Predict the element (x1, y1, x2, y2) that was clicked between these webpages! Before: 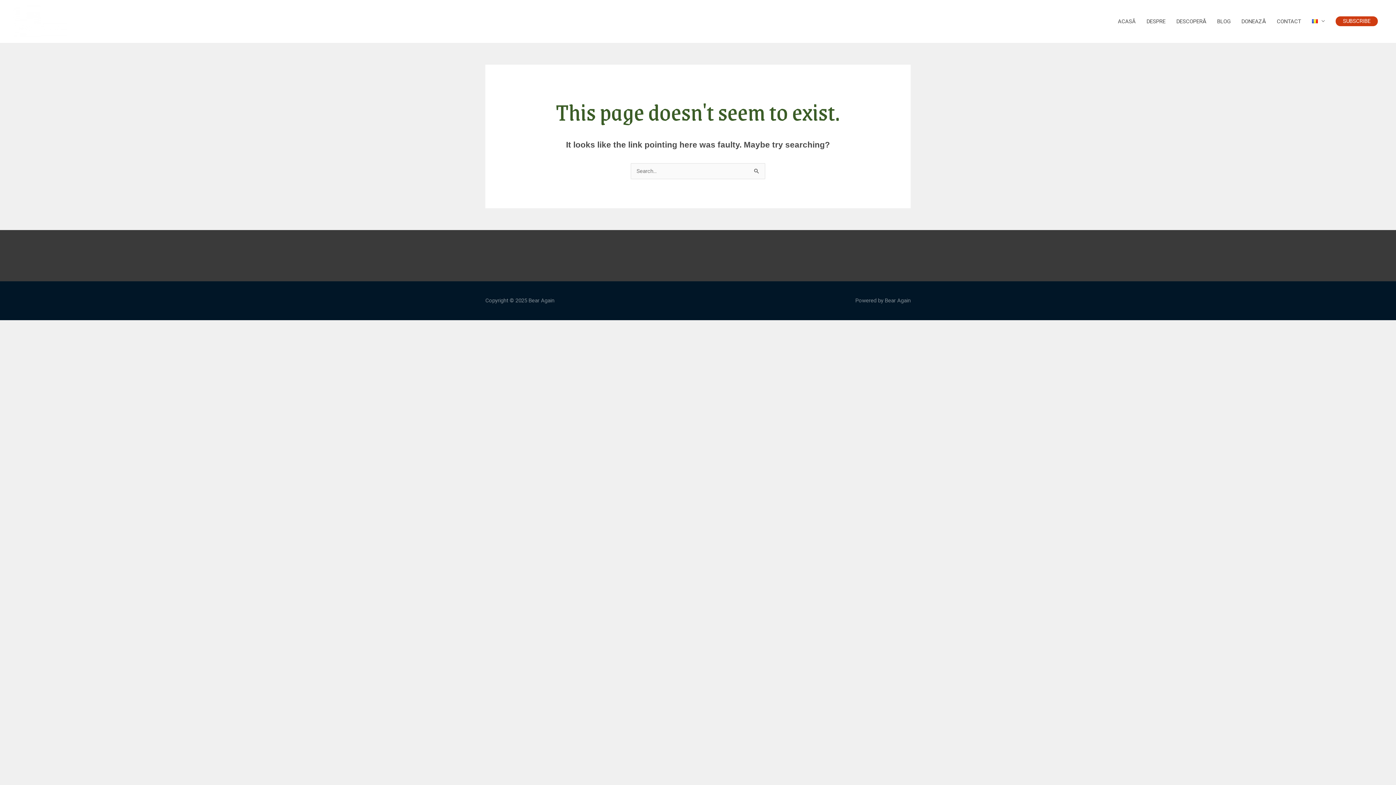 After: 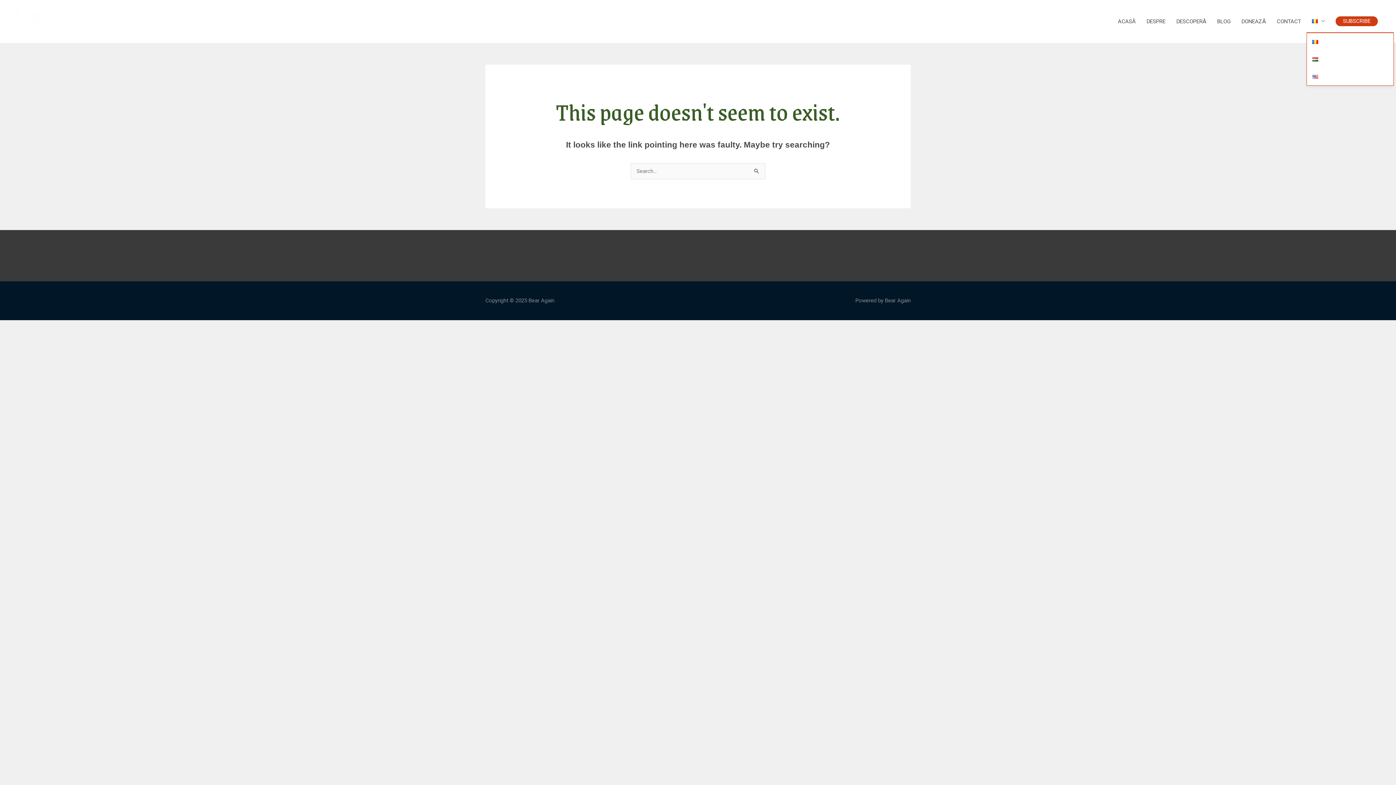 Action: bbox: (1306, 10, 1330, 32)